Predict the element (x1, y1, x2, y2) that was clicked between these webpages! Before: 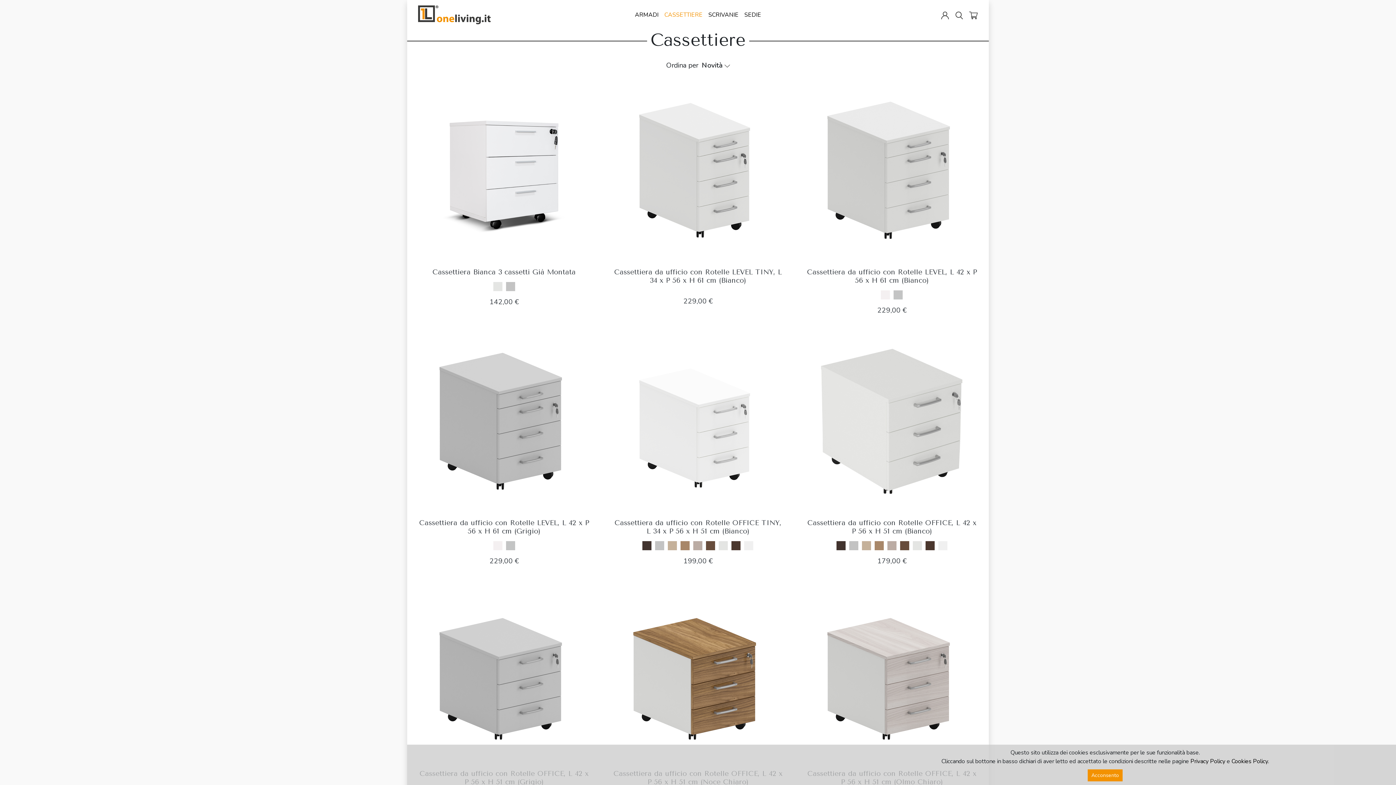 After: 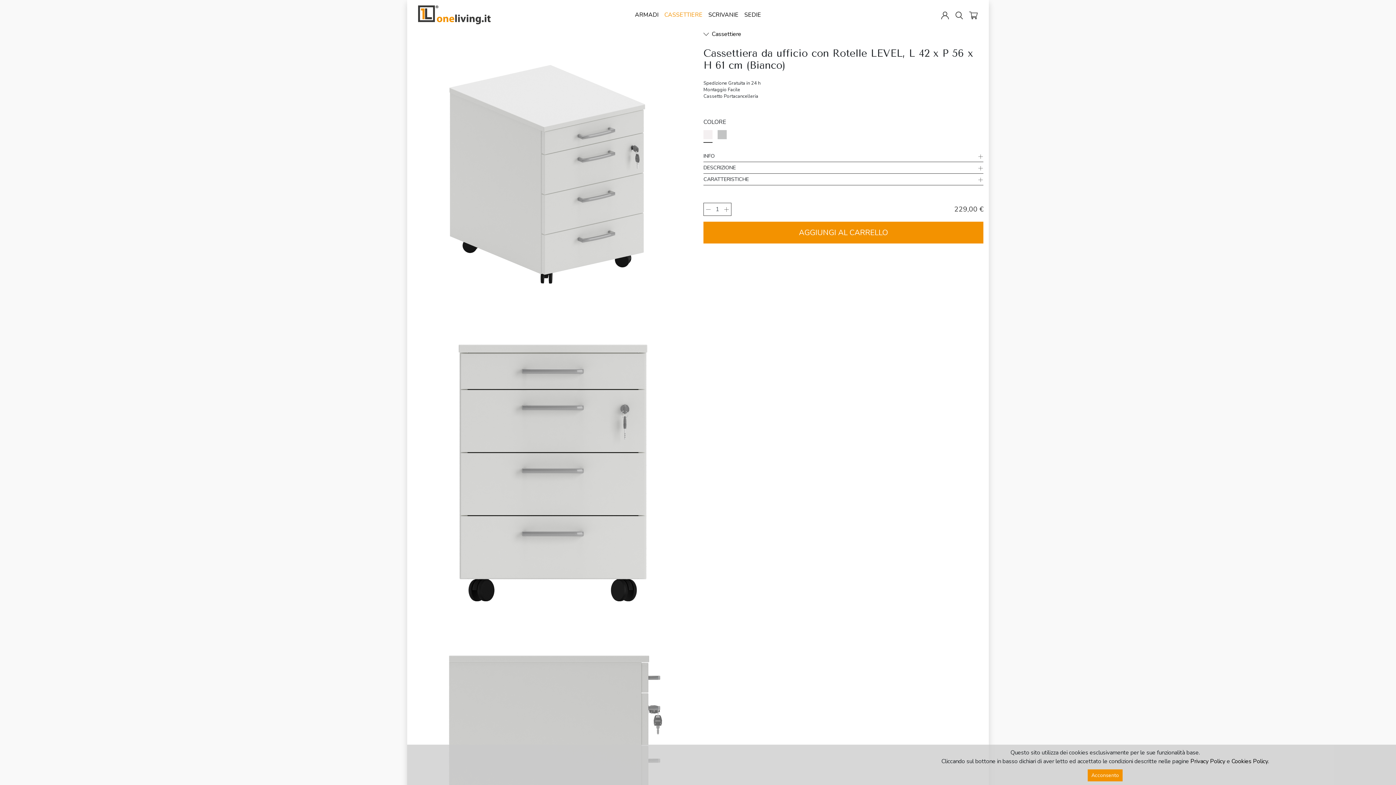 Action: bbox: (879, 290, 892, 299)